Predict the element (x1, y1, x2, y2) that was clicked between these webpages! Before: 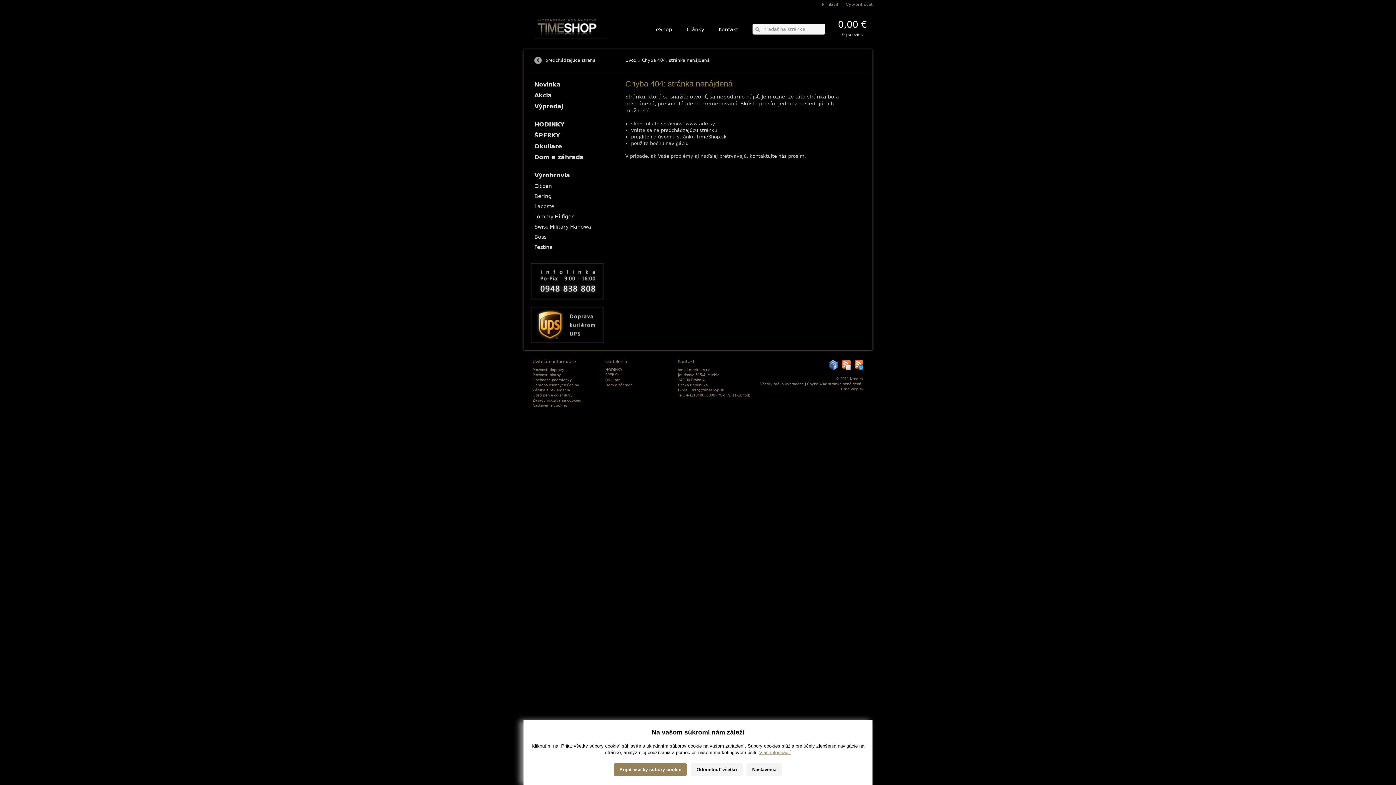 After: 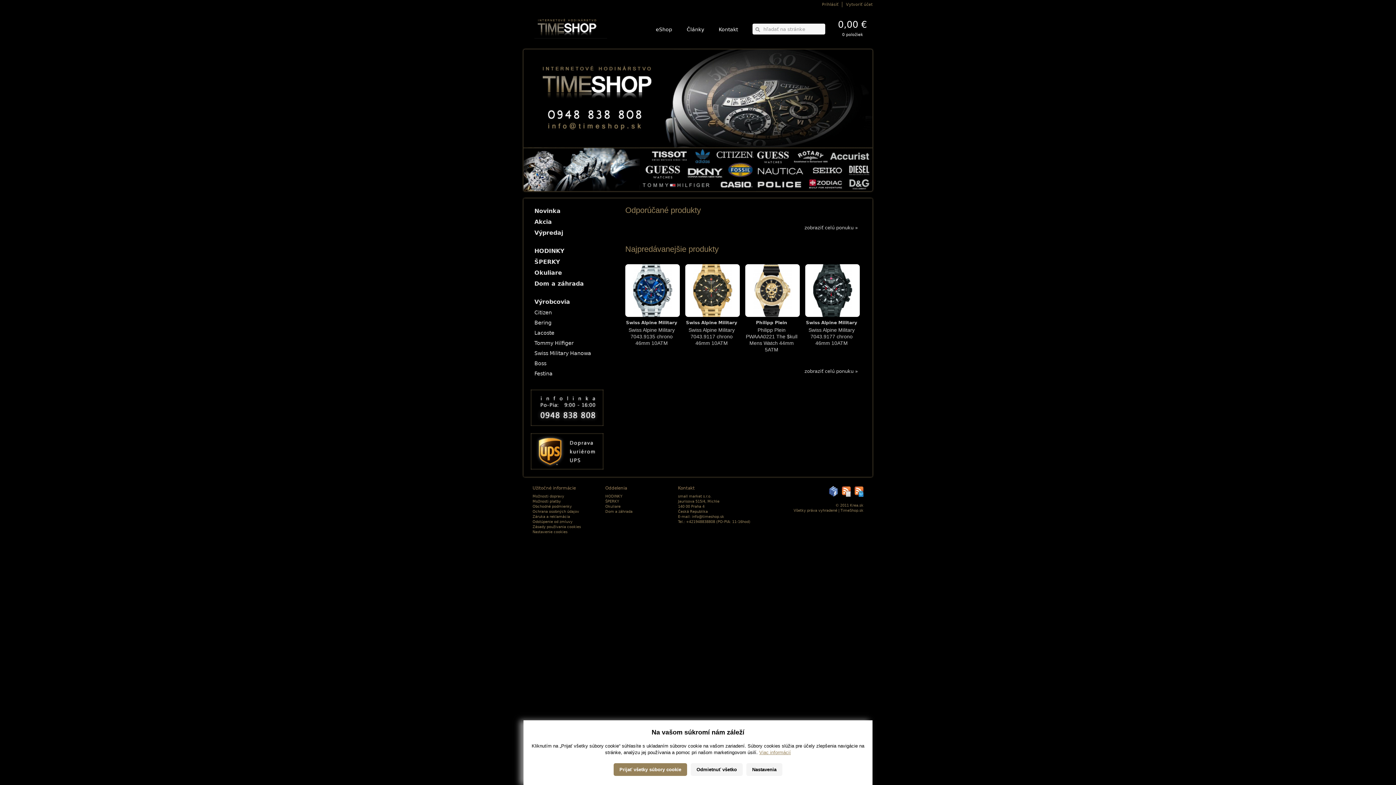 Action: label: eShop bbox: (648, 20, 679, 38)